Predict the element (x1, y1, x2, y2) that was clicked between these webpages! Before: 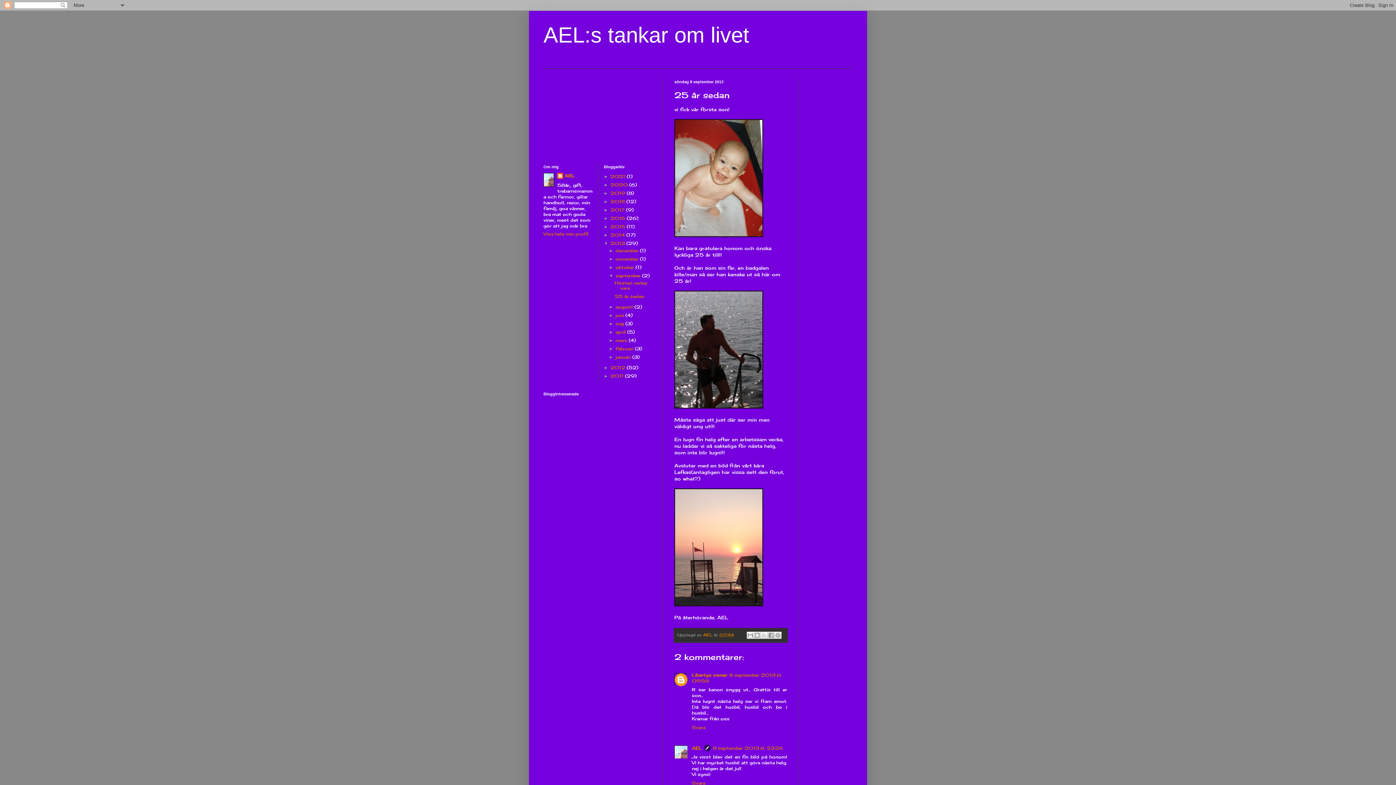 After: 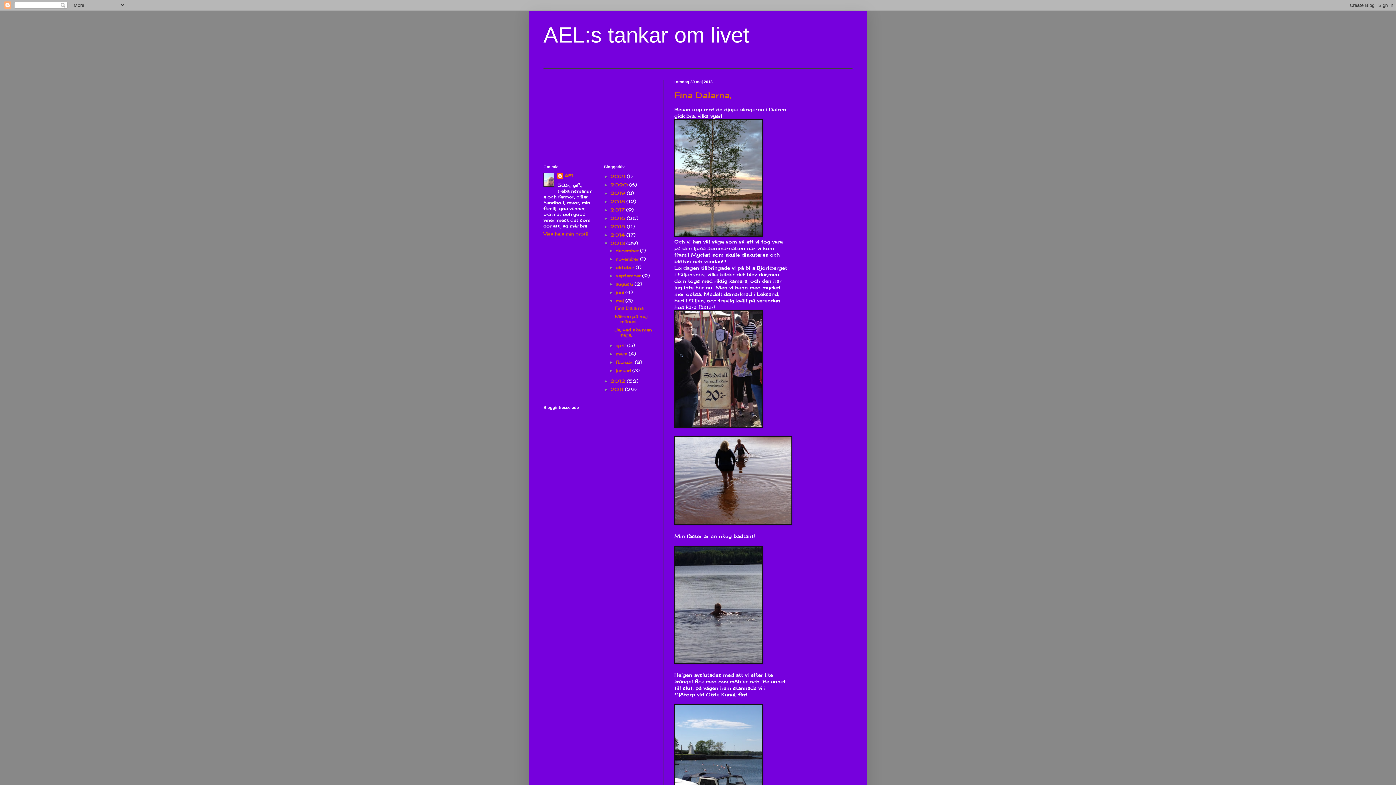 Action: bbox: (615, 321, 625, 326) label: maj 